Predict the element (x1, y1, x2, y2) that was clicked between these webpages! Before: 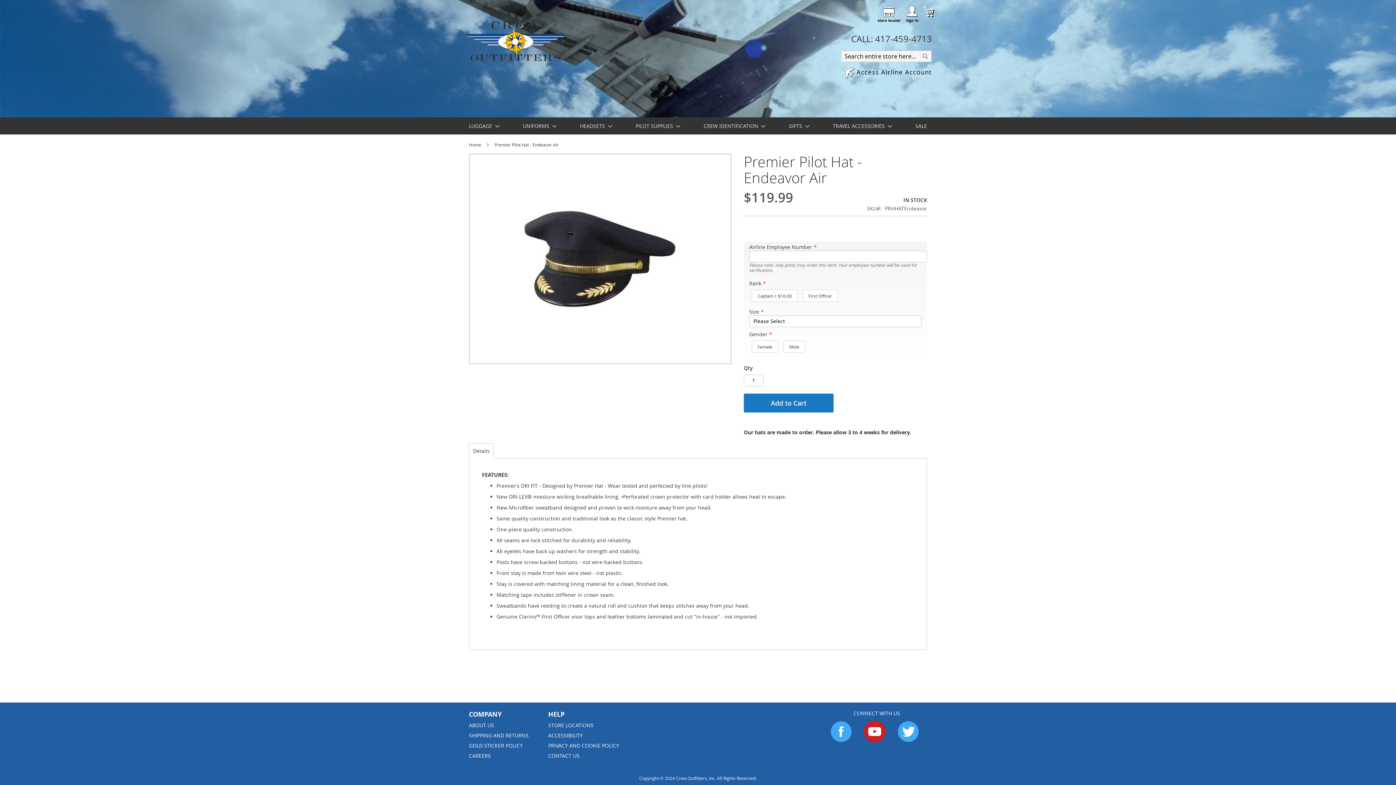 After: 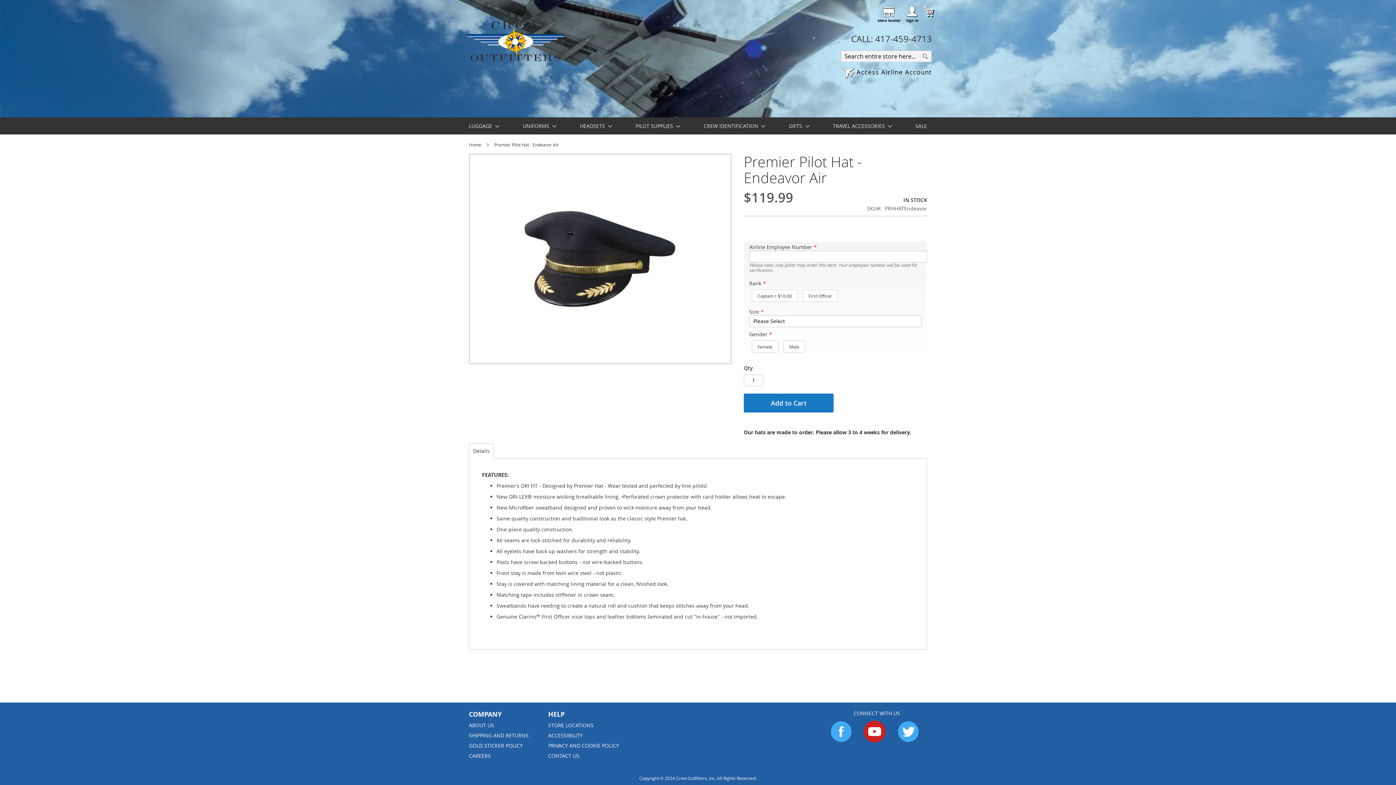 Action: label: Go to Facebook bbox: (826, 737, 856, 744)